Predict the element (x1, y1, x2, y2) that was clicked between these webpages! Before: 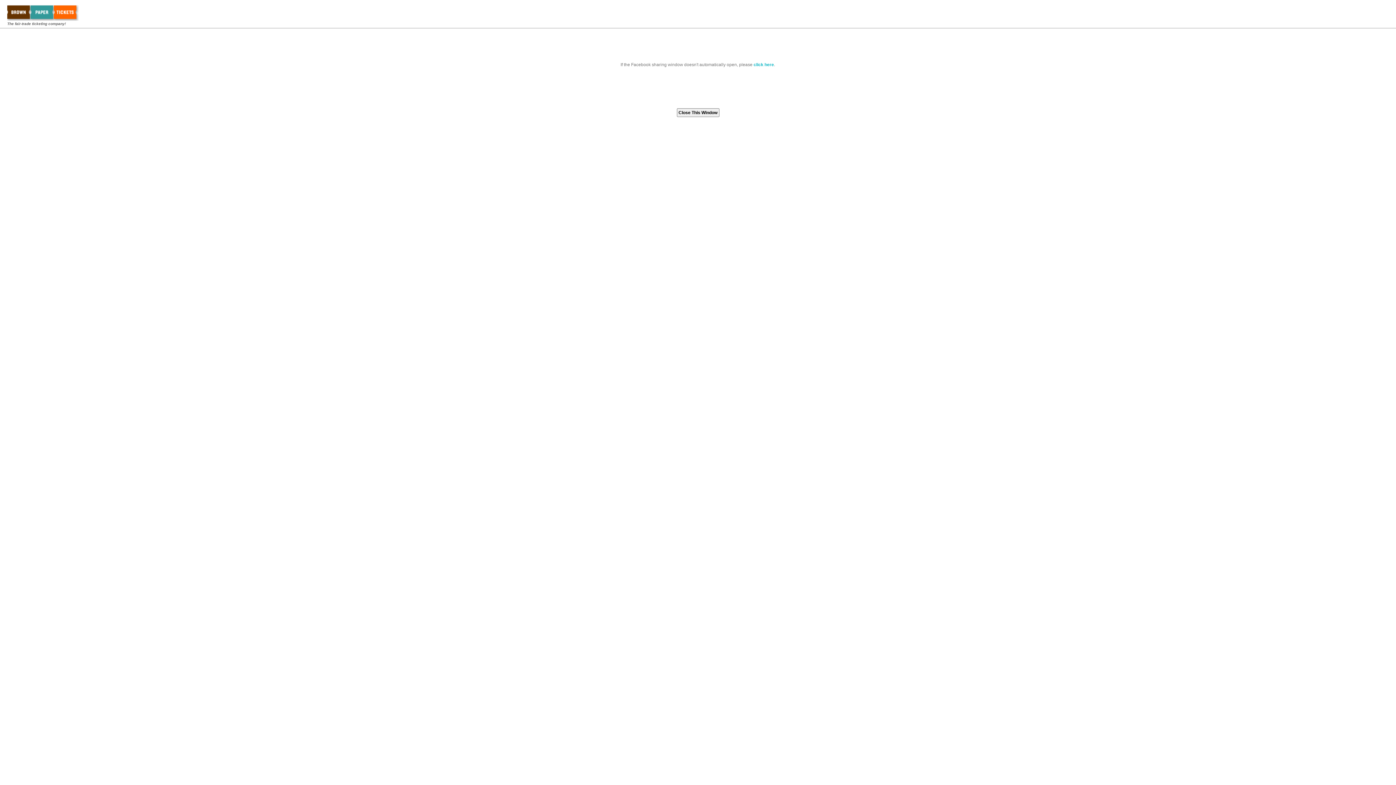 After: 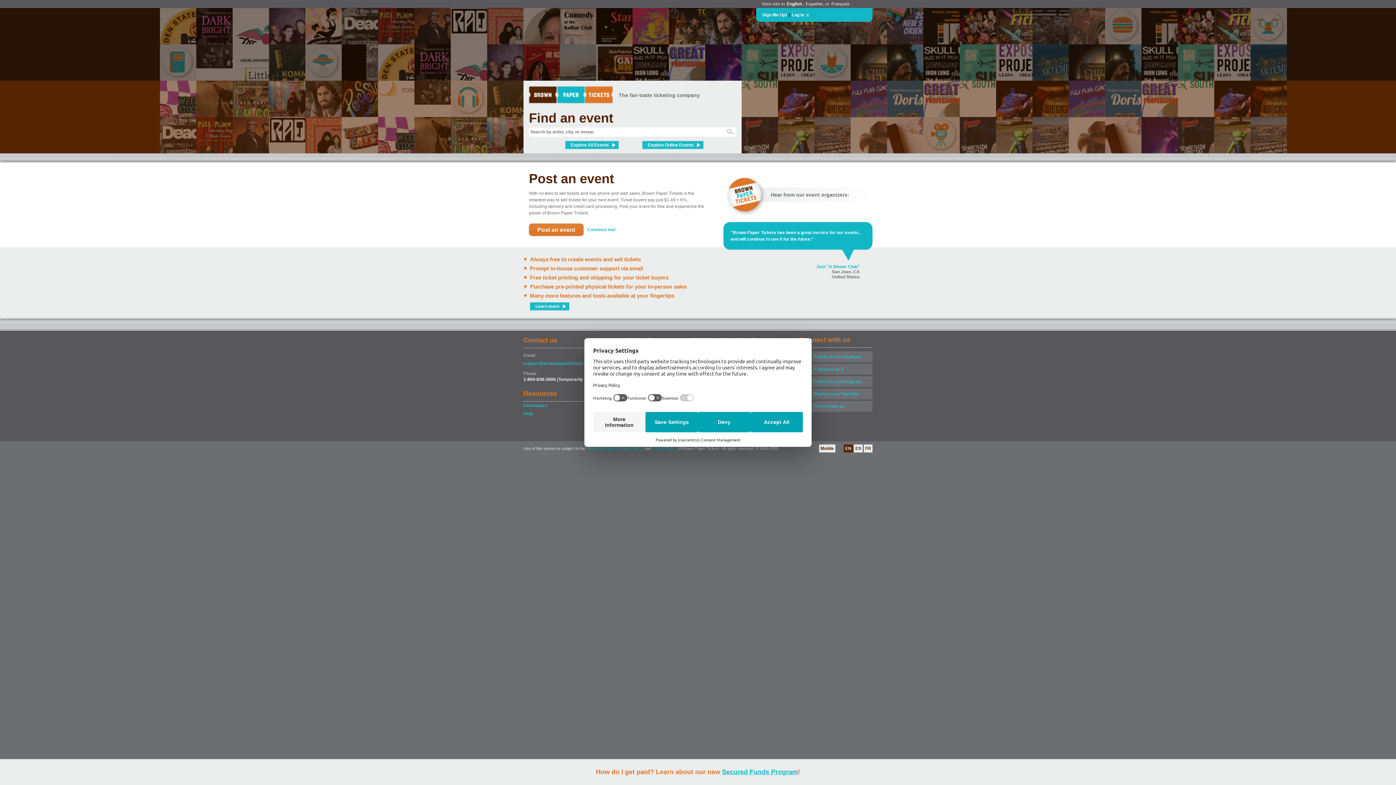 Action: bbox: (7, 16, 78, 21)